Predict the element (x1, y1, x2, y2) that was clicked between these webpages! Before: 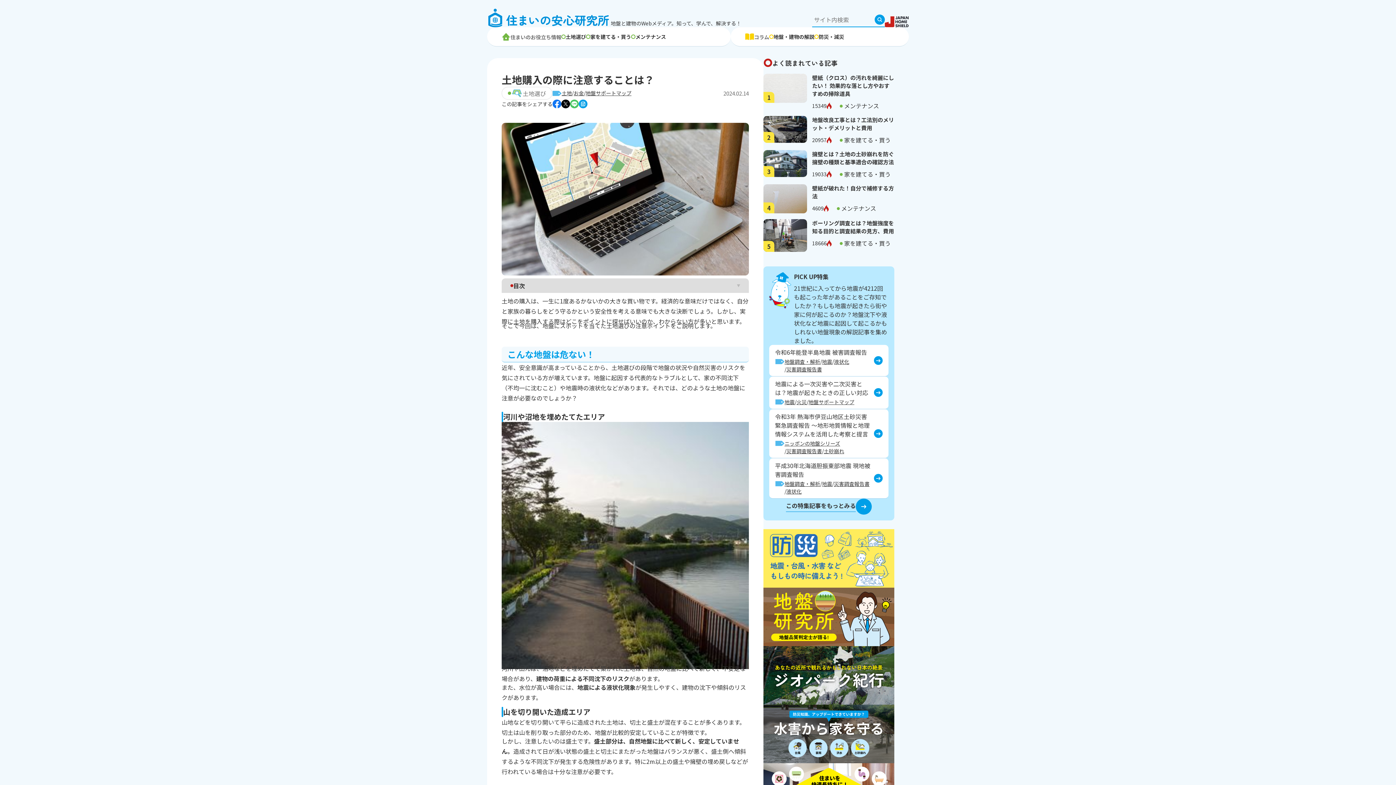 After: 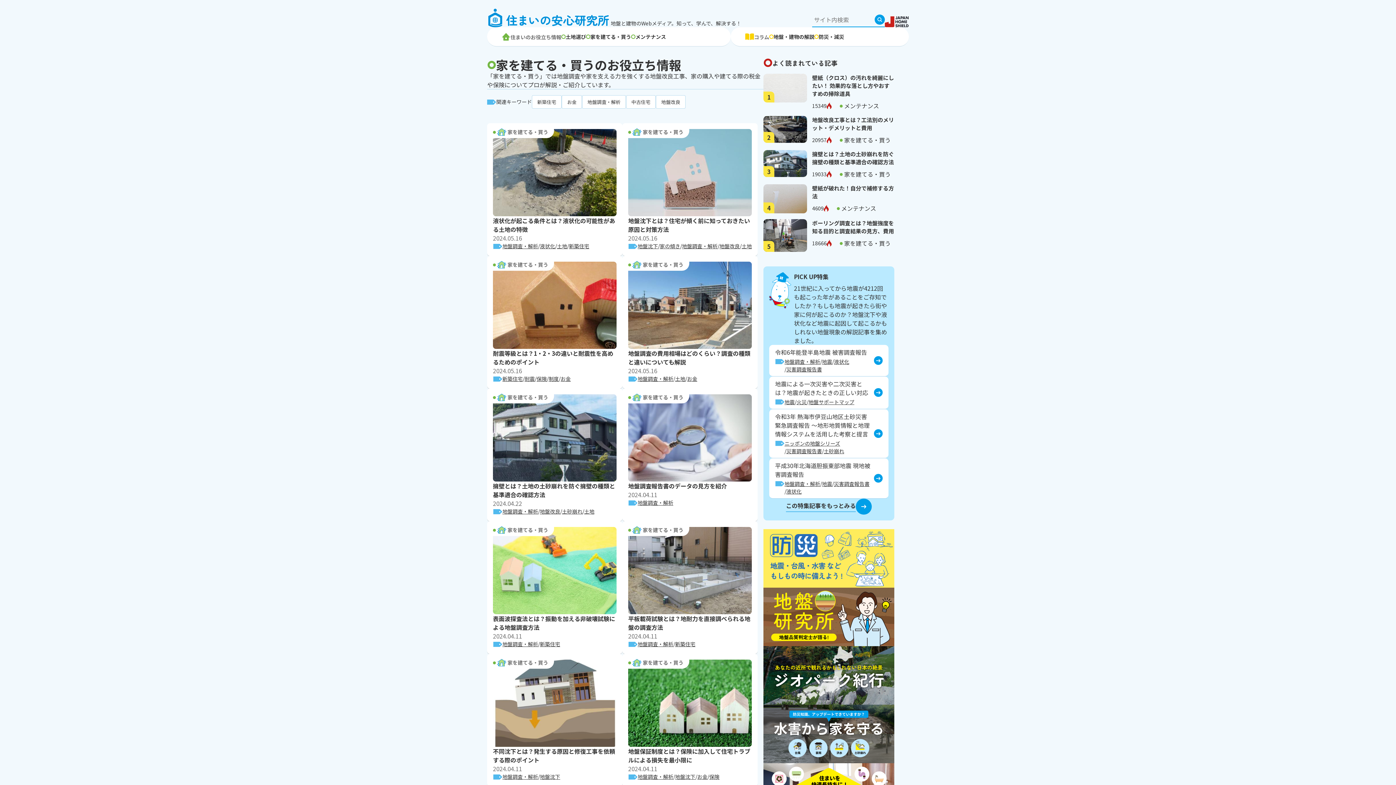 Action: label: 家を建てる・買う bbox: (590, 32, 631, 40)